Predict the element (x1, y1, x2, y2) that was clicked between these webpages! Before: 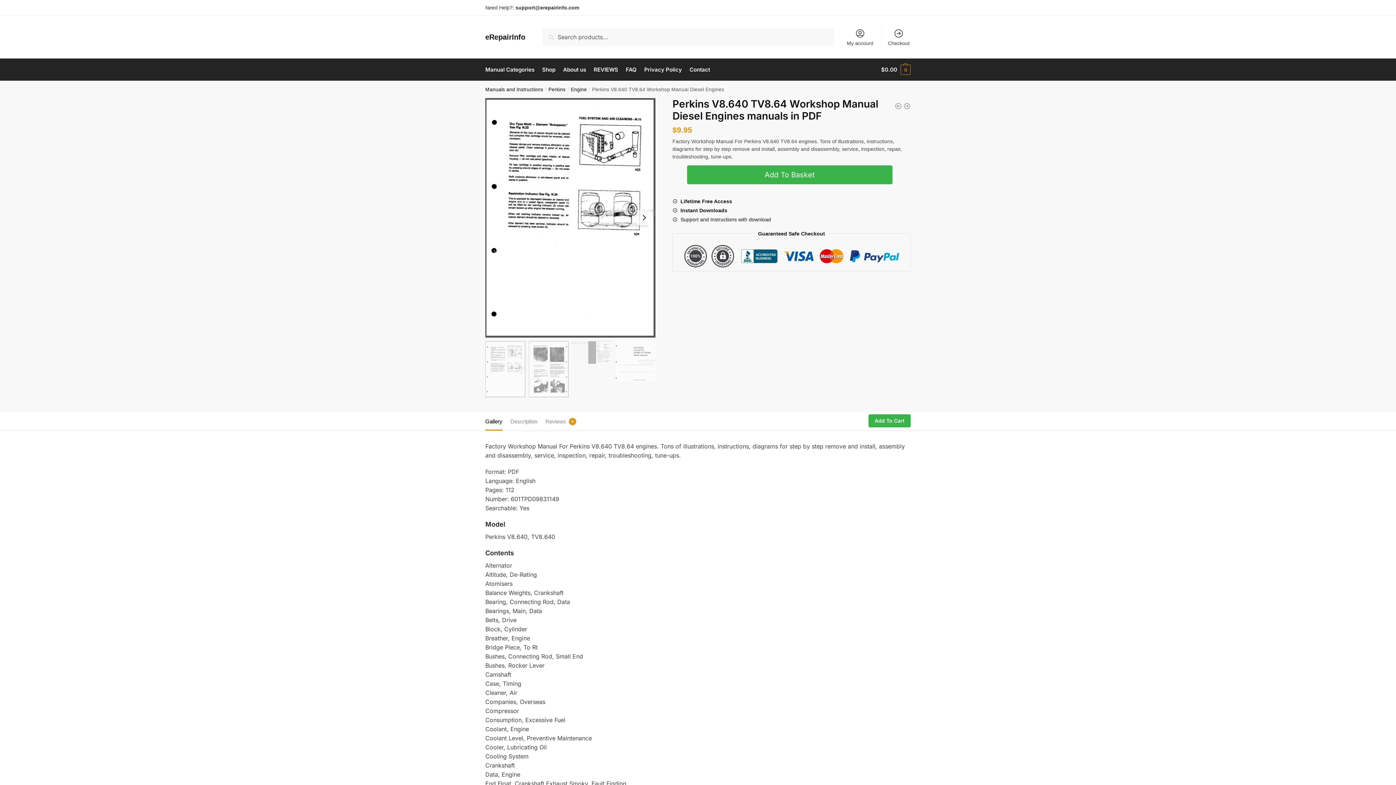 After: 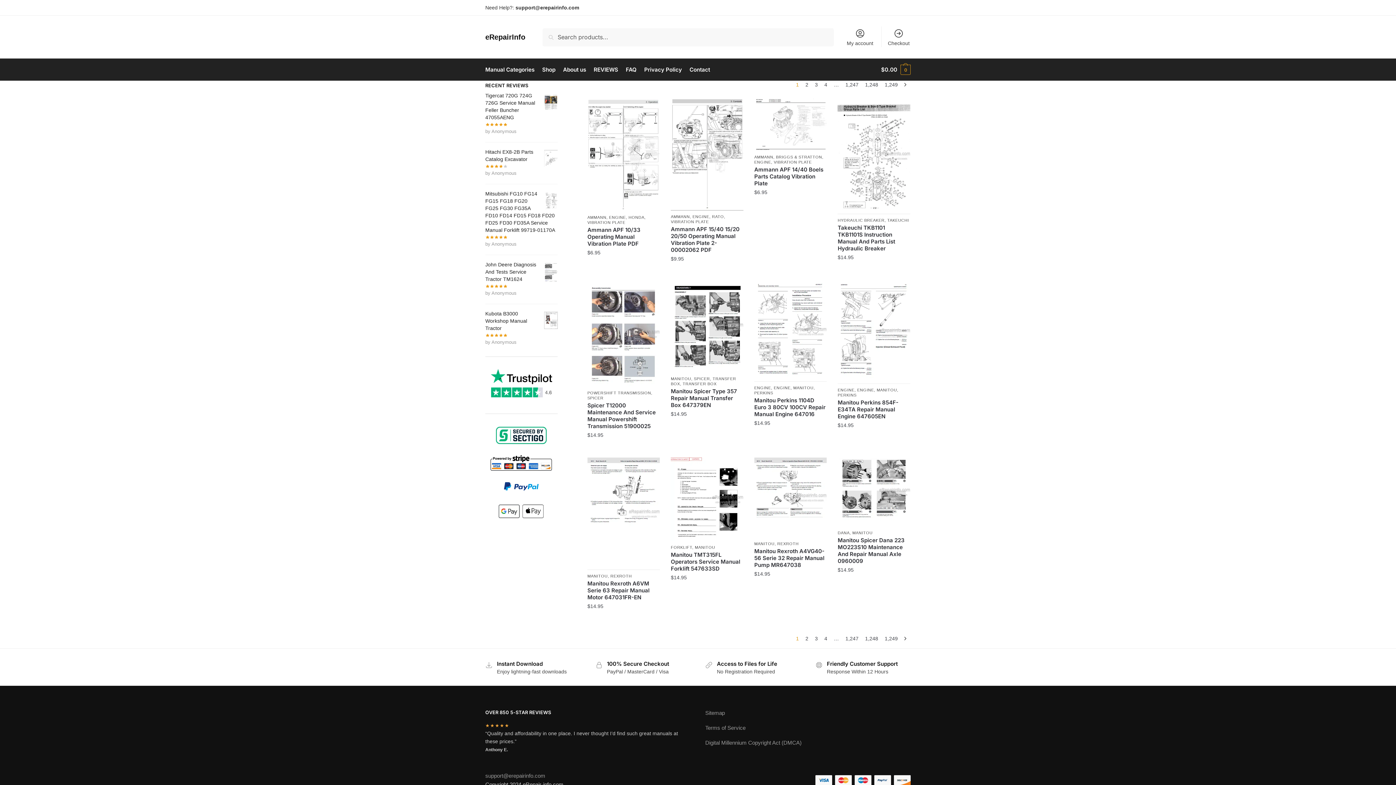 Action: bbox: (539, 58, 558, 80) label: Shop